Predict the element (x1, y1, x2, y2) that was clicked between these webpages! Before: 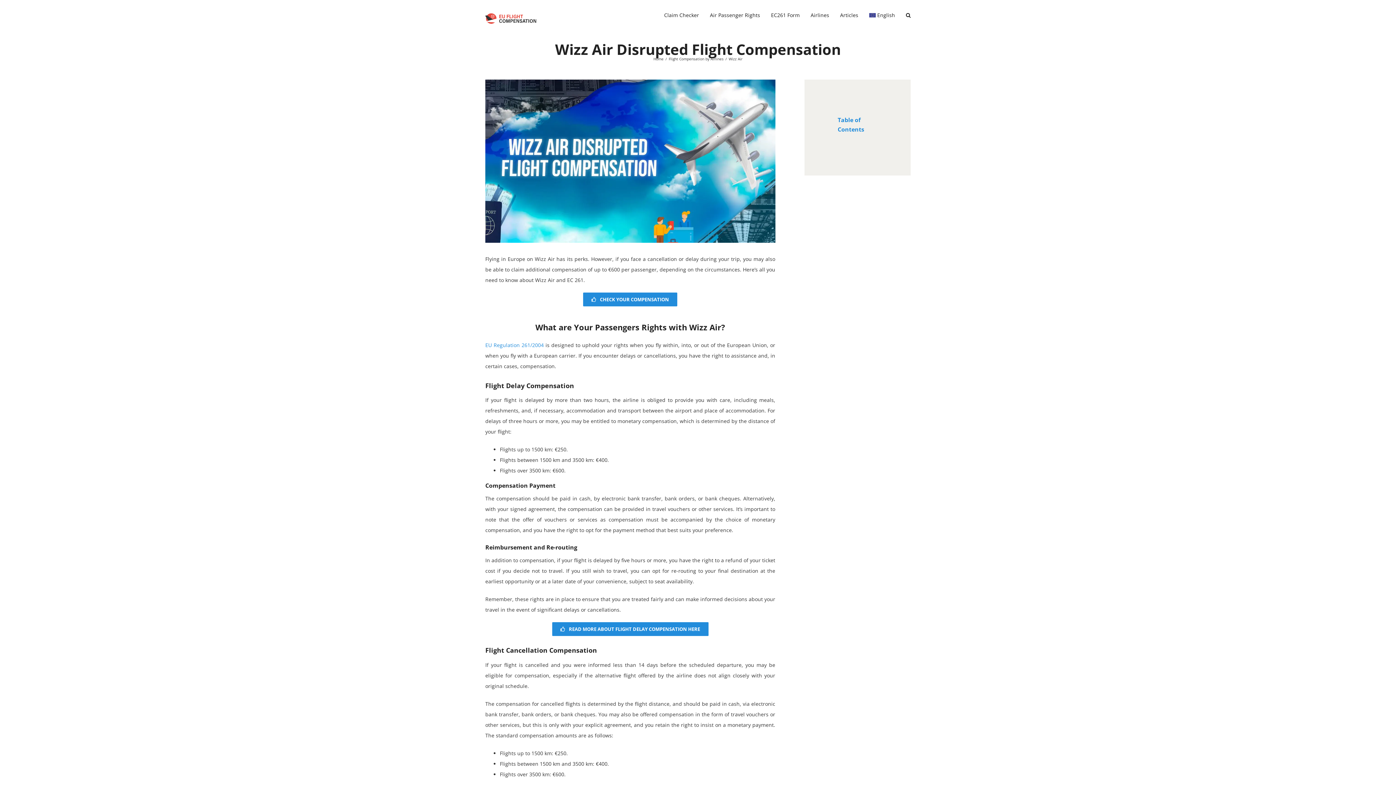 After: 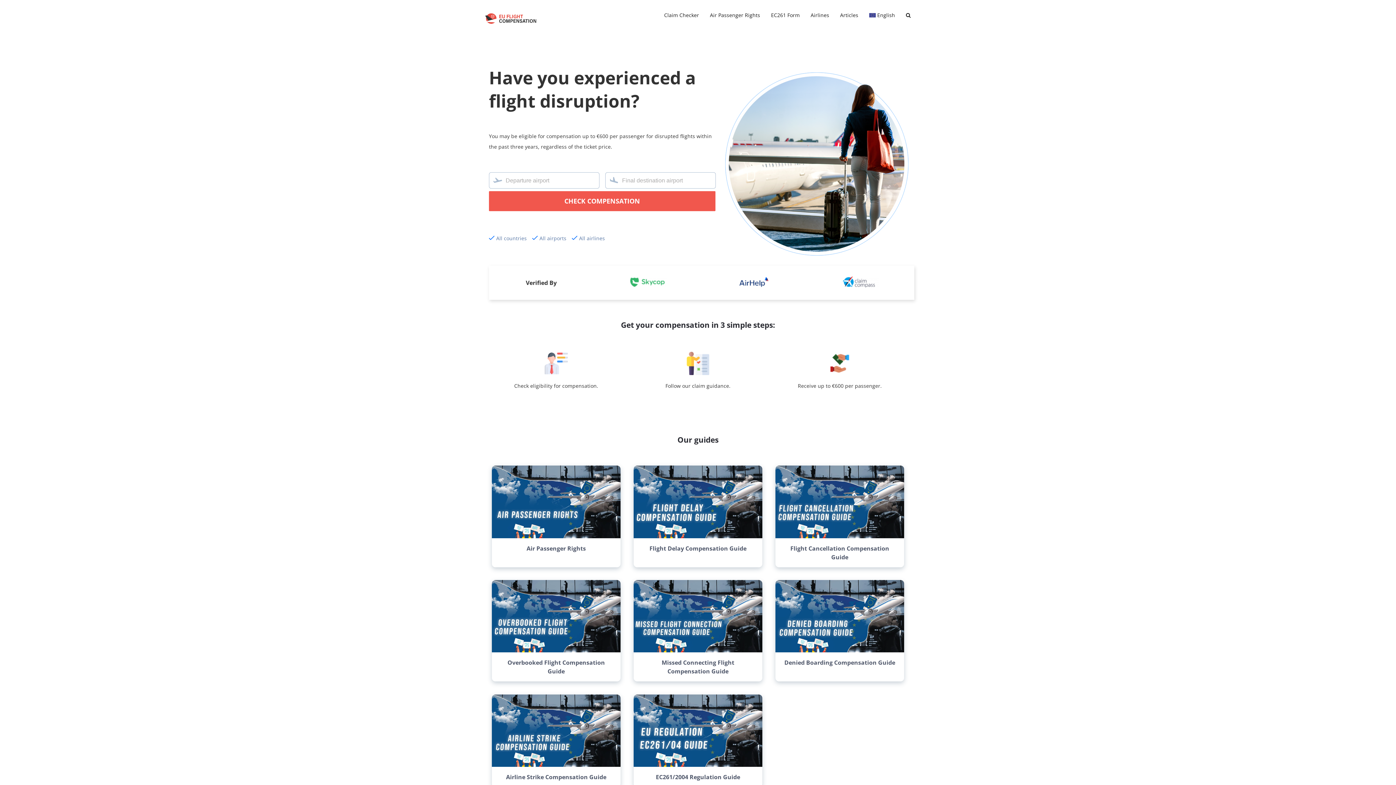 Action: bbox: (485, 11, 536, 25)